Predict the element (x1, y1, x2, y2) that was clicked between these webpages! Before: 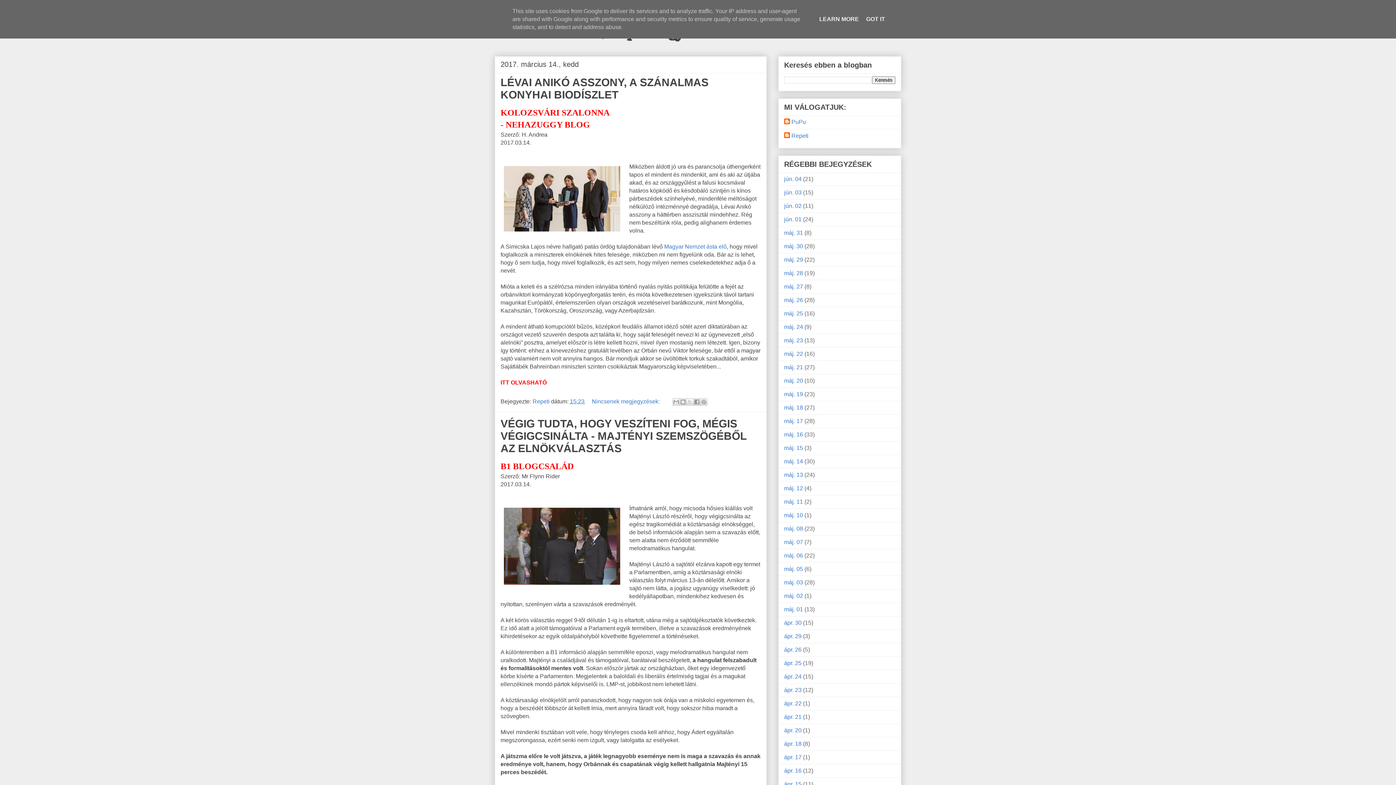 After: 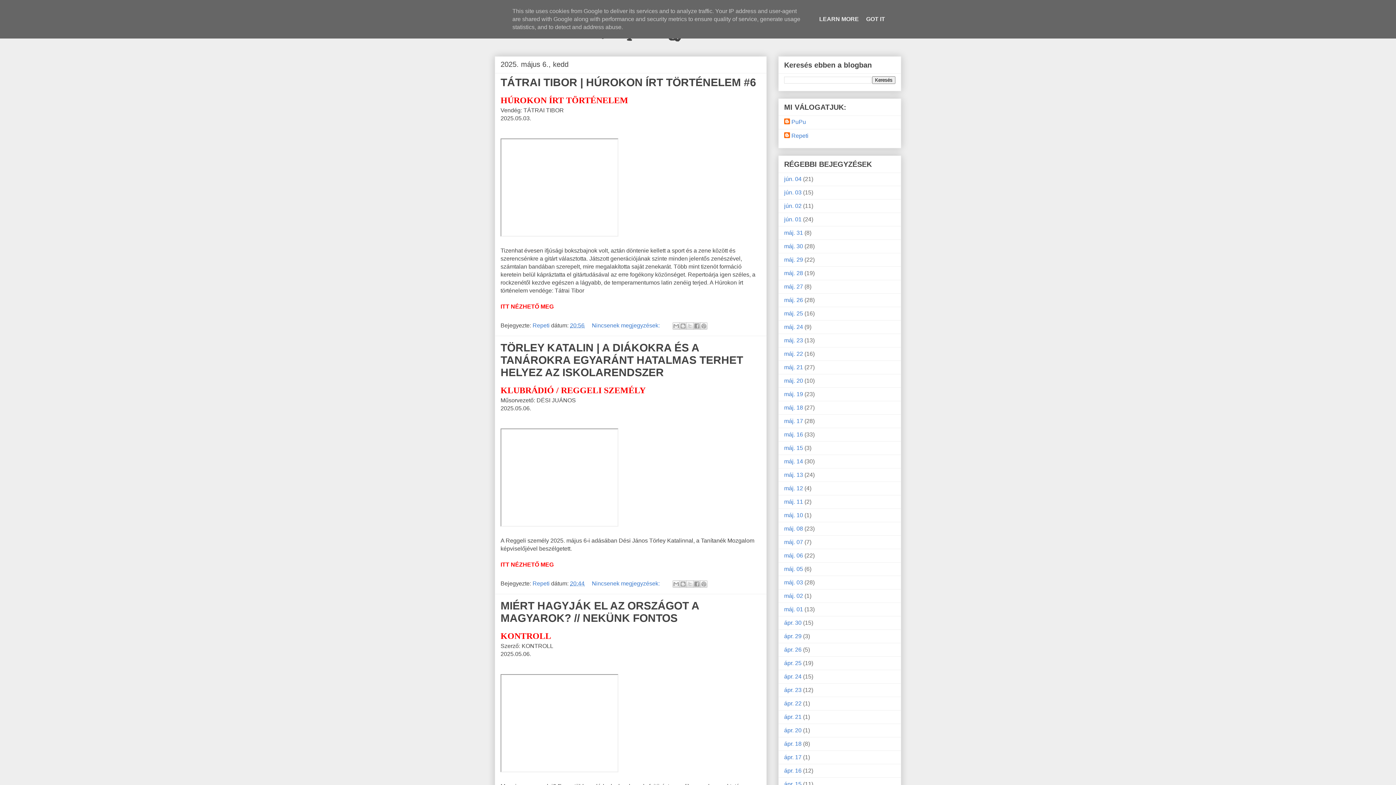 Action: bbox: (784, 552, 803, 558) label: máj. 06